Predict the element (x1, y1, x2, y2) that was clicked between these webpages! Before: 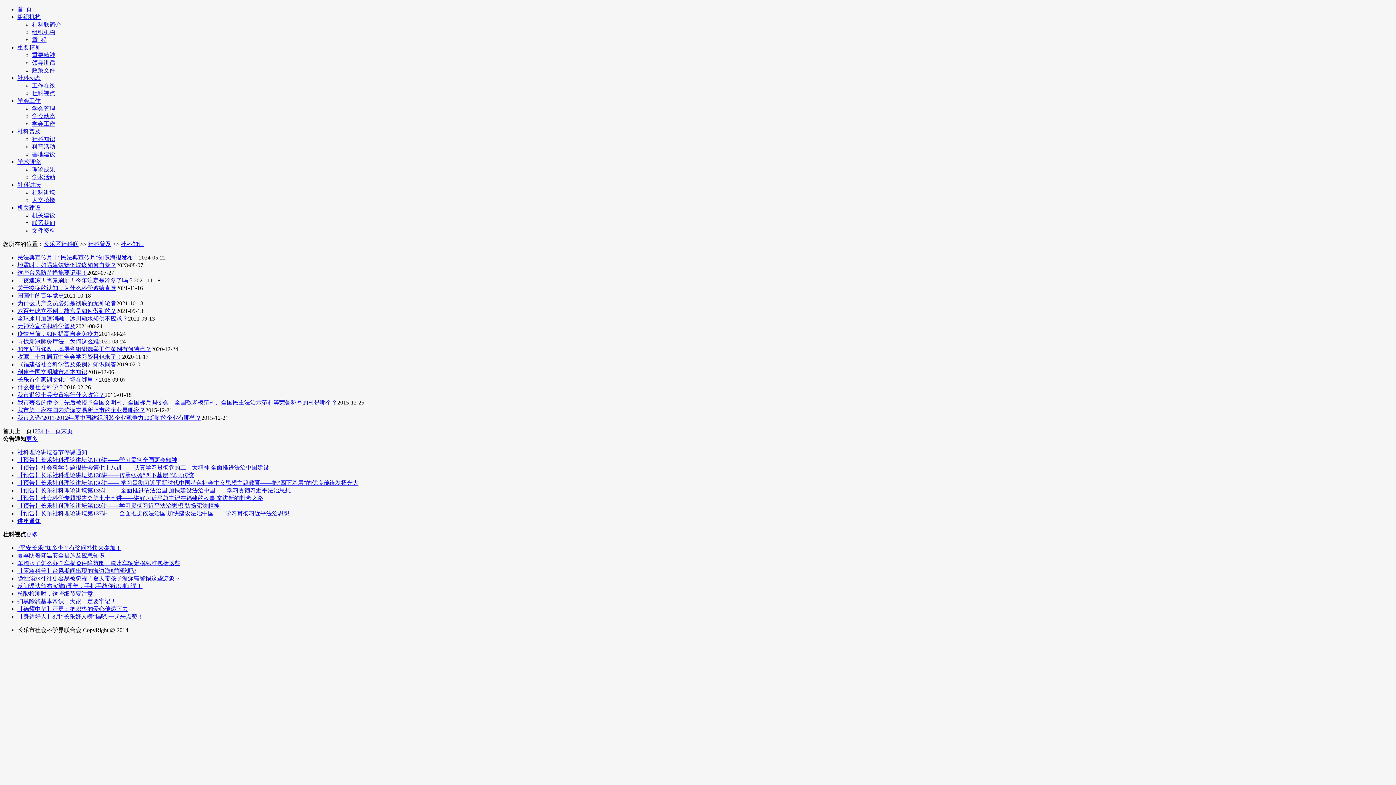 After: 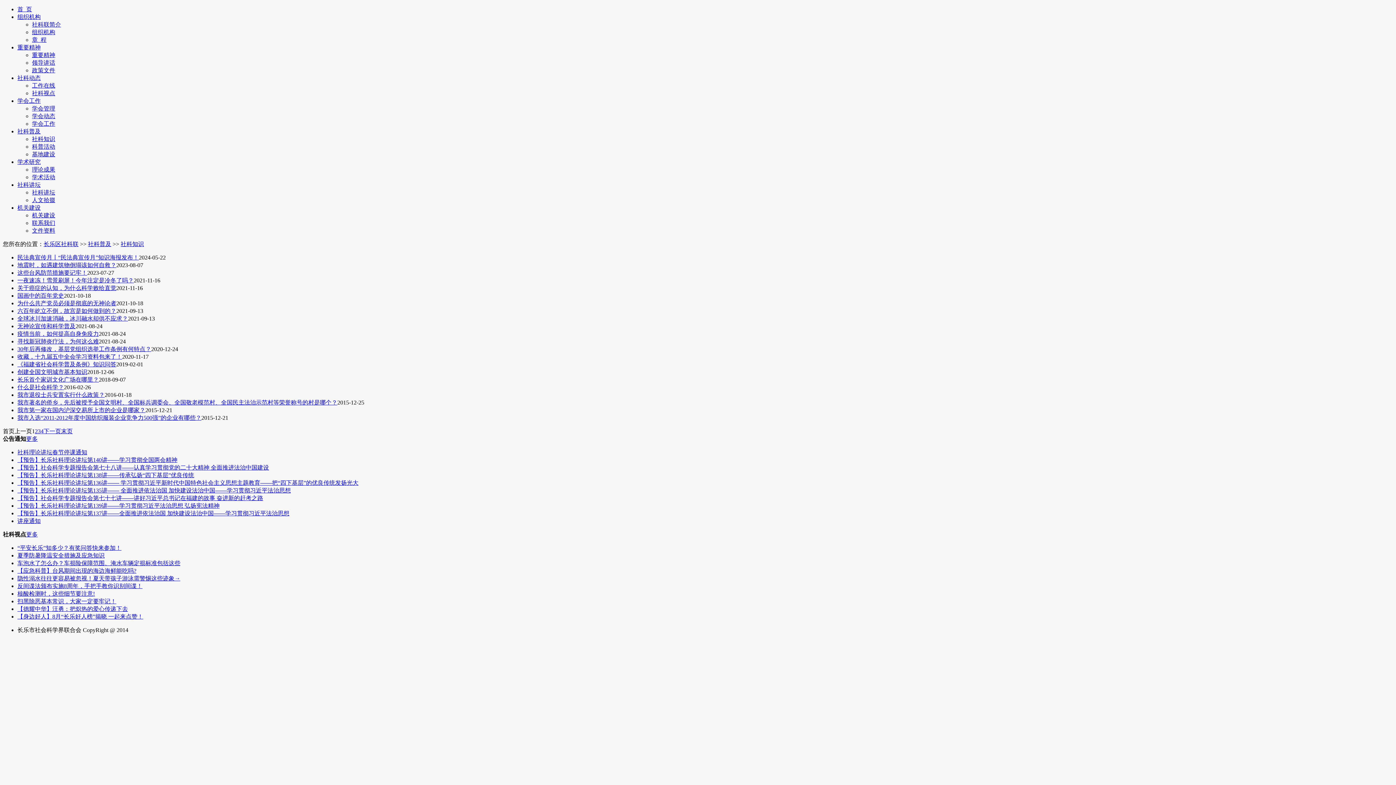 Action: bbox: (17, 399, 337, 405) label: 我市著名的侨乡，先后被授予全国文明村、全国标兵调委会、全国敬老模范村、全国民主法治示范村等荣誉称号的村是哪个？